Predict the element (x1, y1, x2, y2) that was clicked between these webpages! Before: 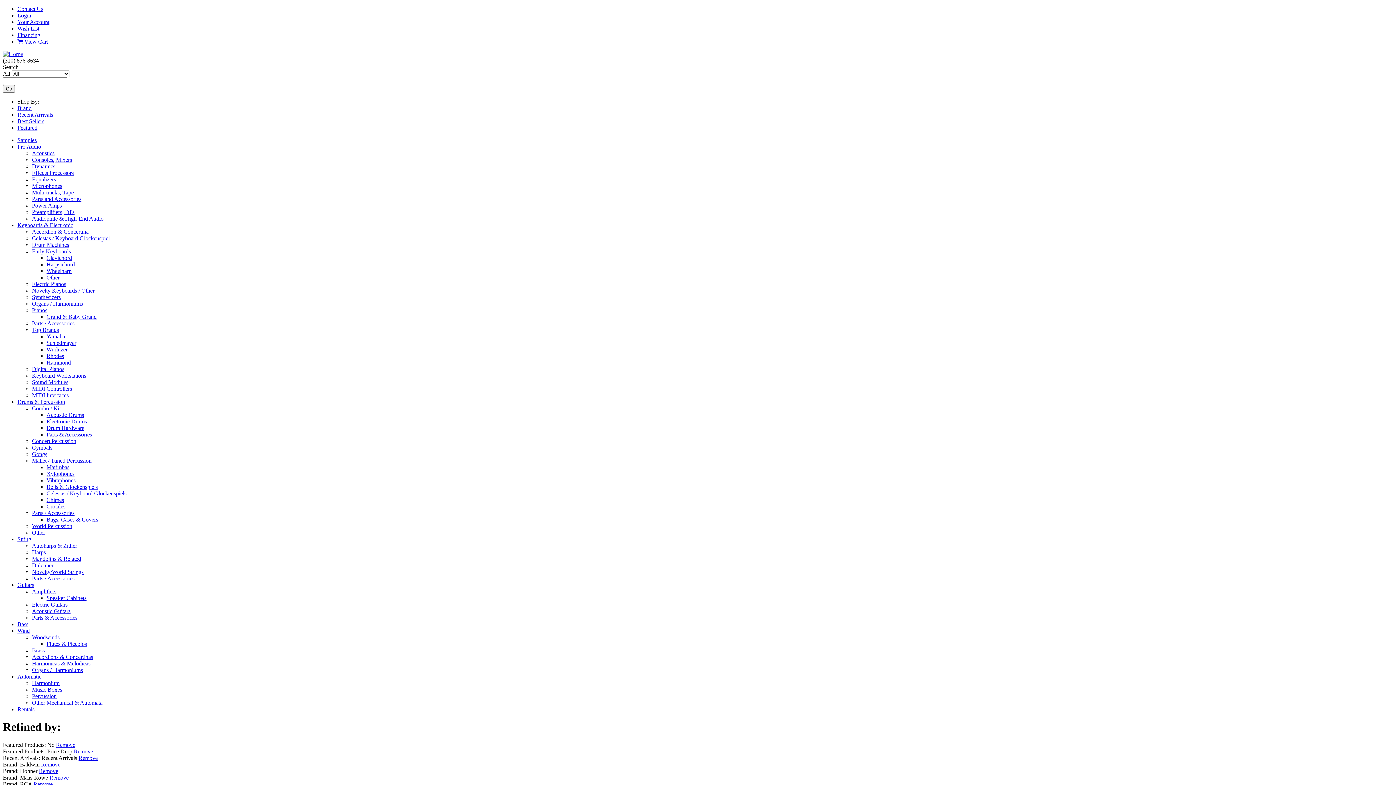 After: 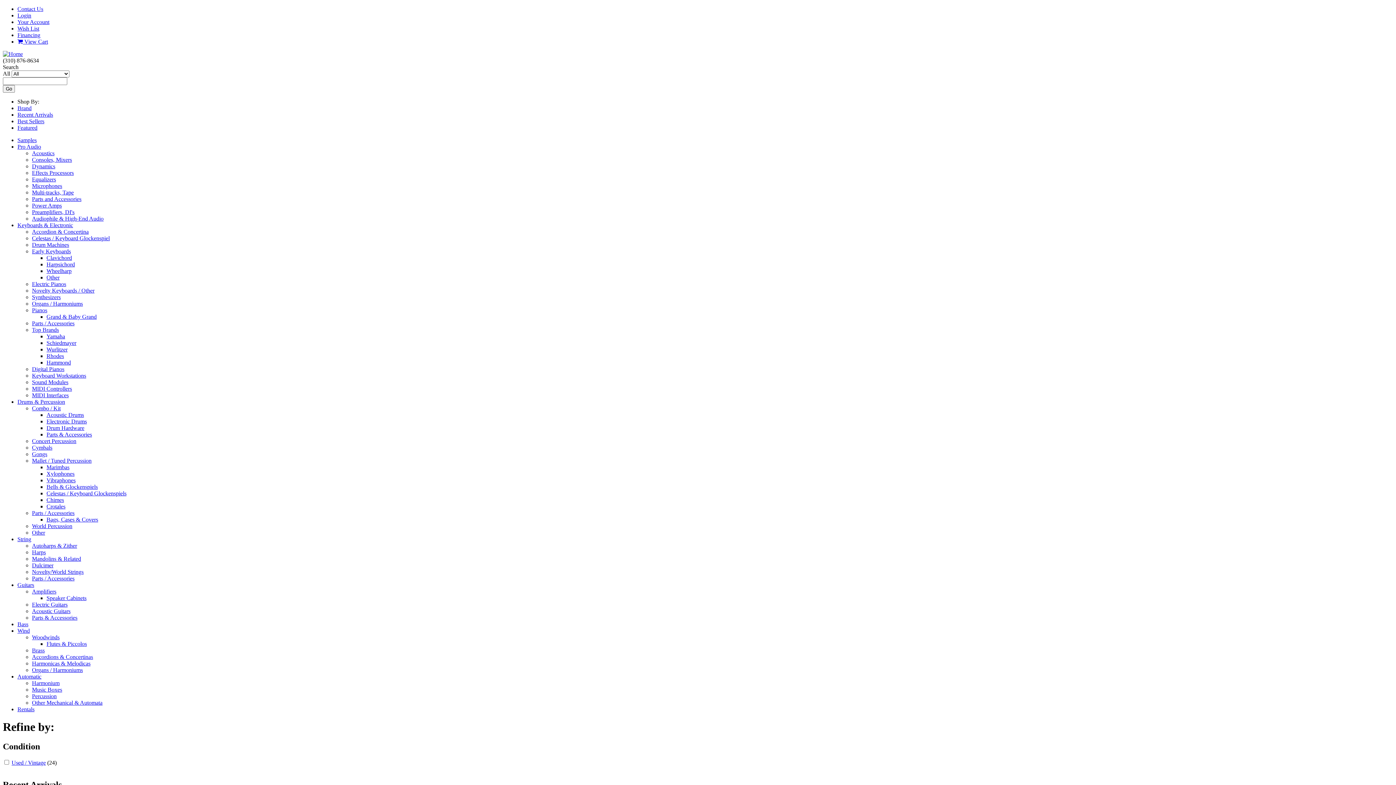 Action: label: Organs / Harmoniums bbox: (32, 300, 82, 306)